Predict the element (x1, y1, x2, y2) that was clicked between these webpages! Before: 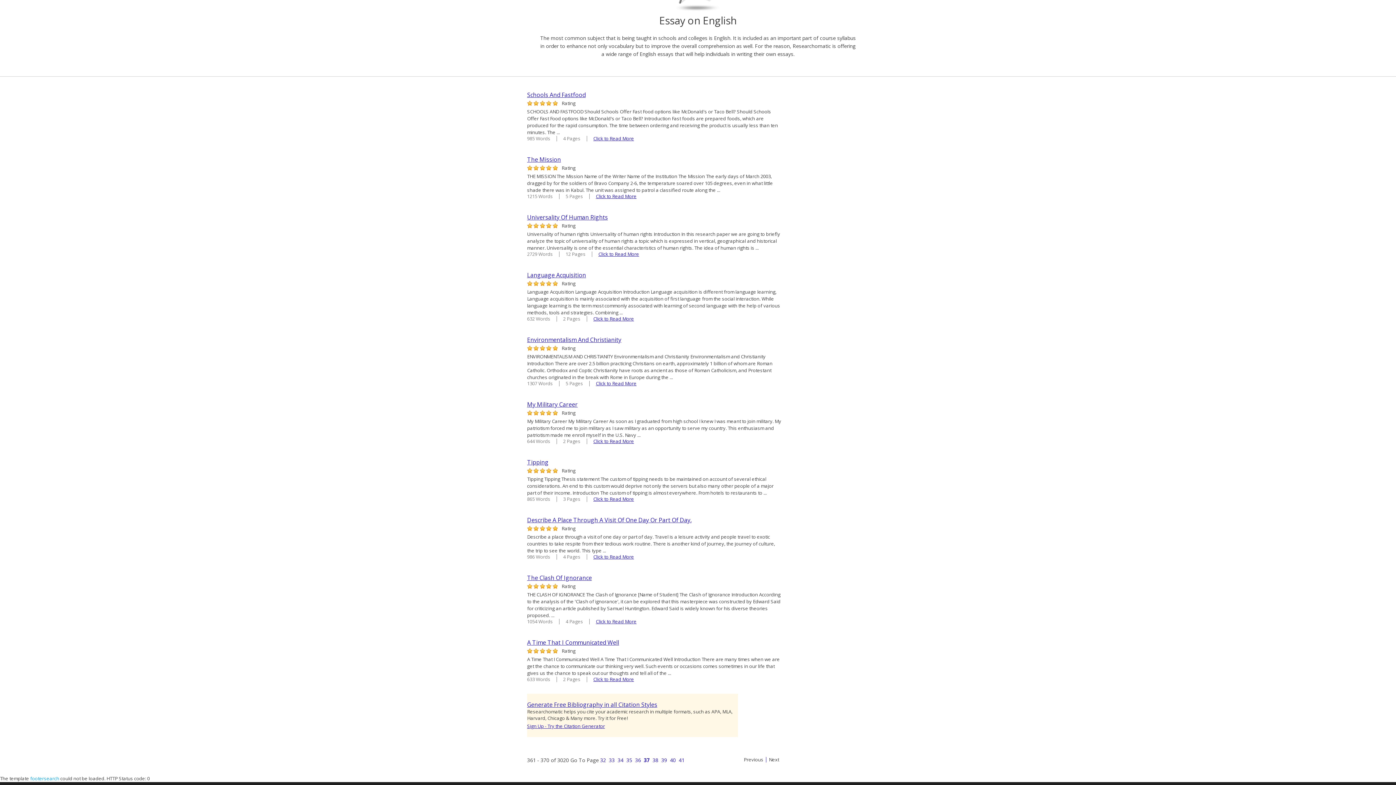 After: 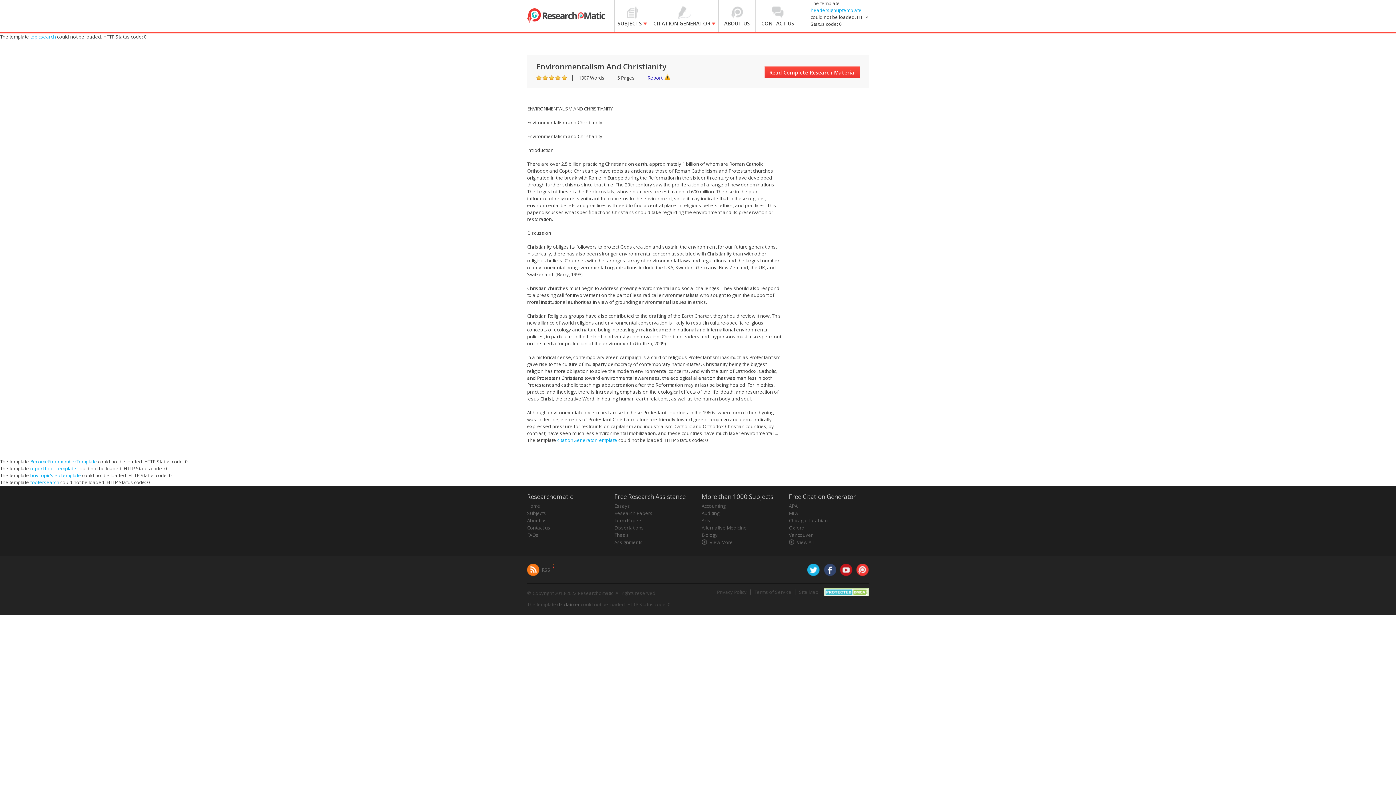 Action: label: Click to Read More bbox: (596, 380, 636, 386)